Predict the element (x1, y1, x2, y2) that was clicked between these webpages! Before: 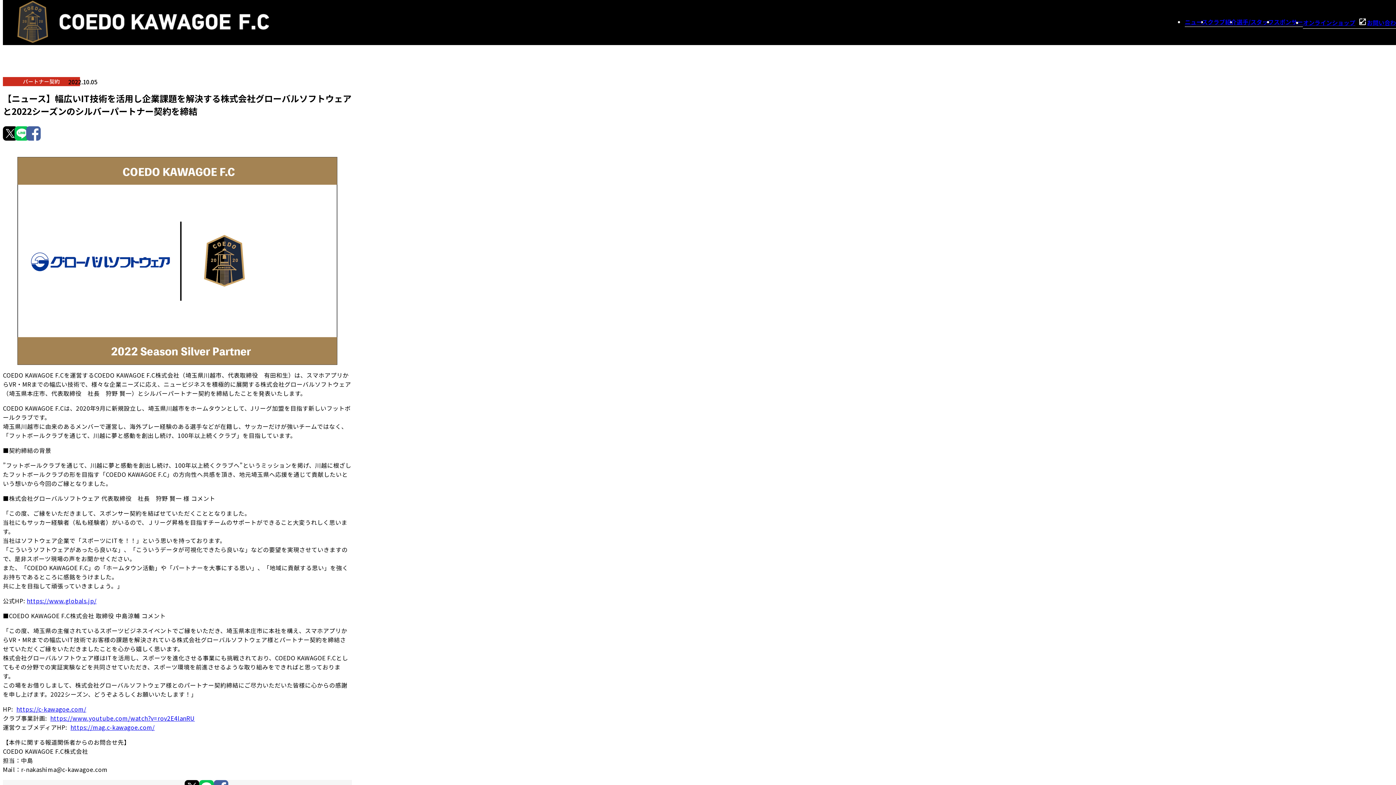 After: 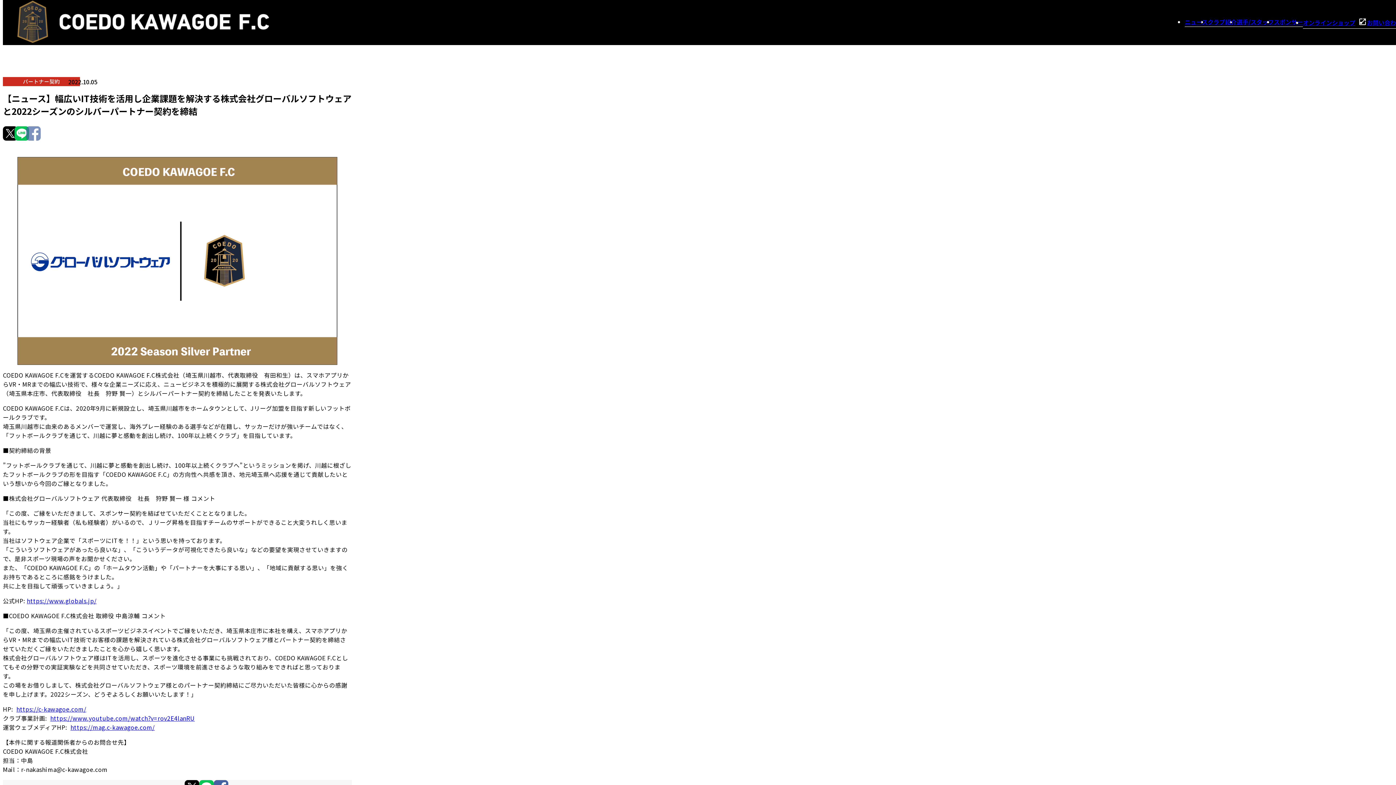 Action: bbox: (26, 126, 37, 142) label: Facebookでシェア